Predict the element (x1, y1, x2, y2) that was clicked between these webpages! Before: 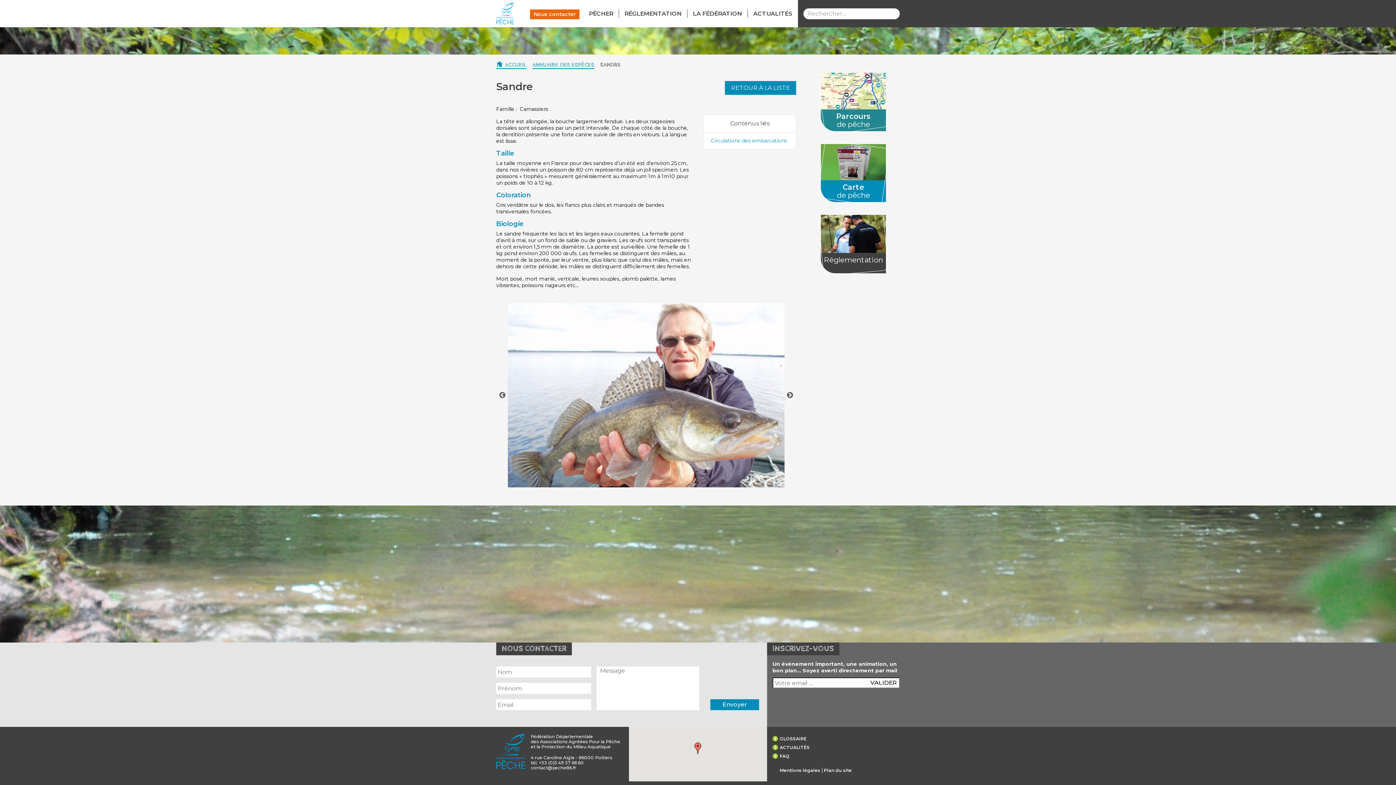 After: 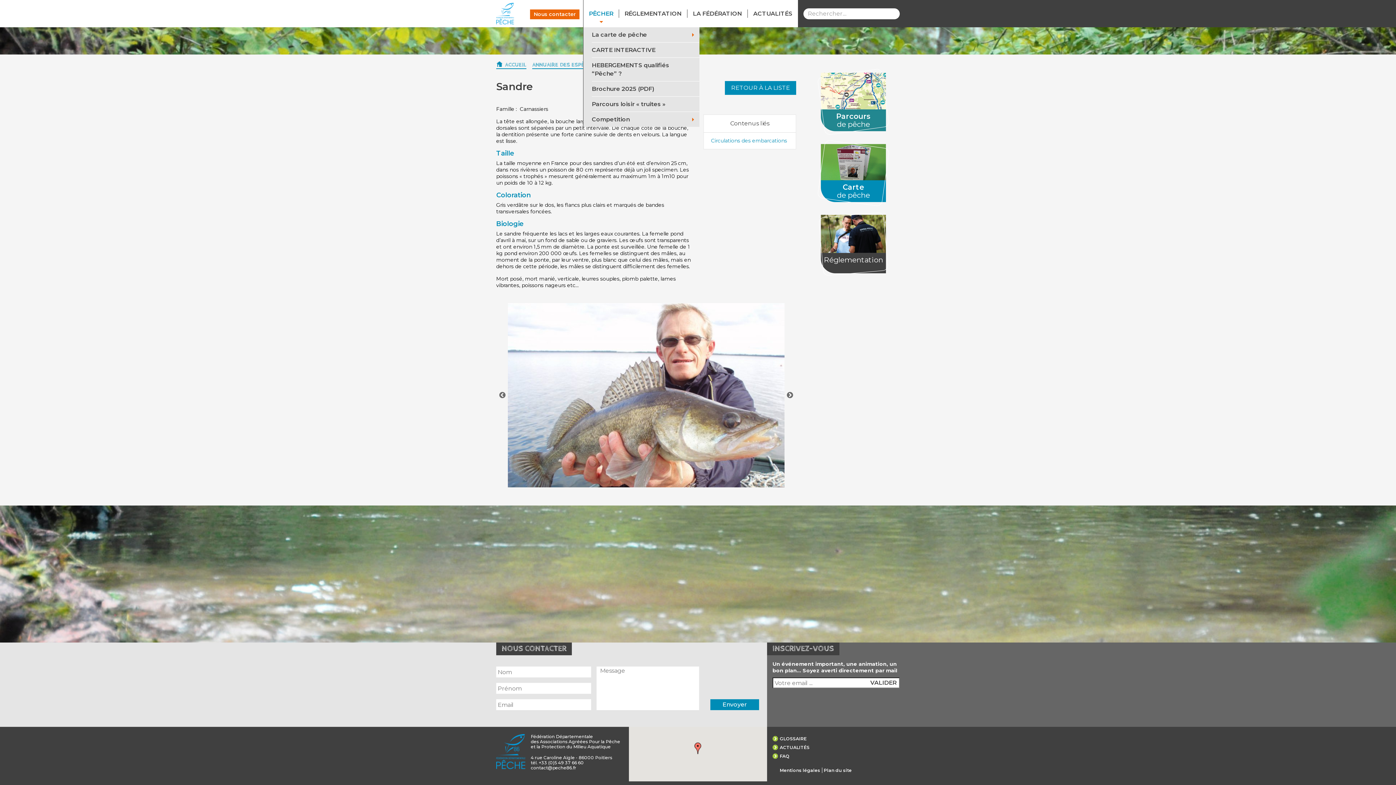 Action: bbox: (583, 9, 618, 17) label: PÊCHER